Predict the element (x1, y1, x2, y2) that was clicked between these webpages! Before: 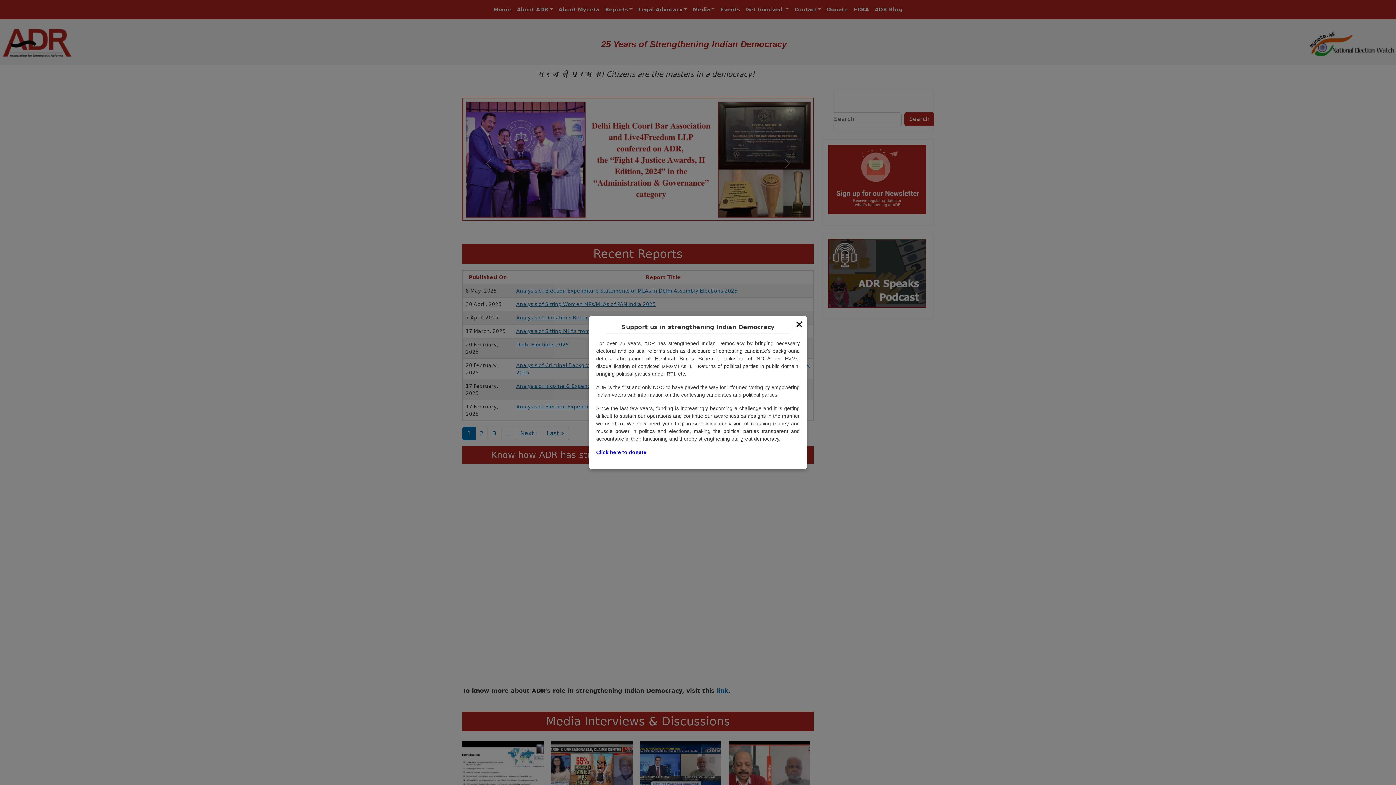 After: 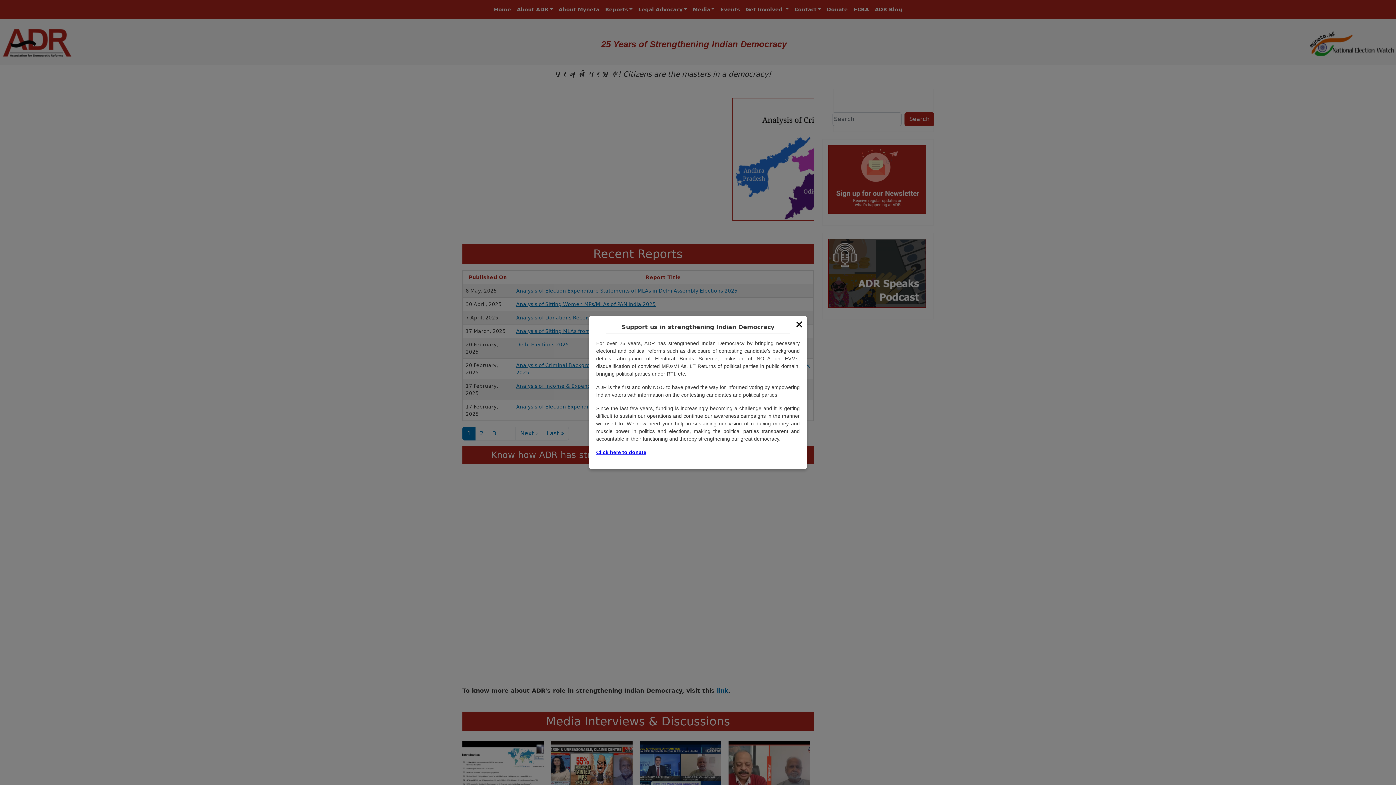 Action: label: Click here to donate bbox: (596, 449, 646, 455)